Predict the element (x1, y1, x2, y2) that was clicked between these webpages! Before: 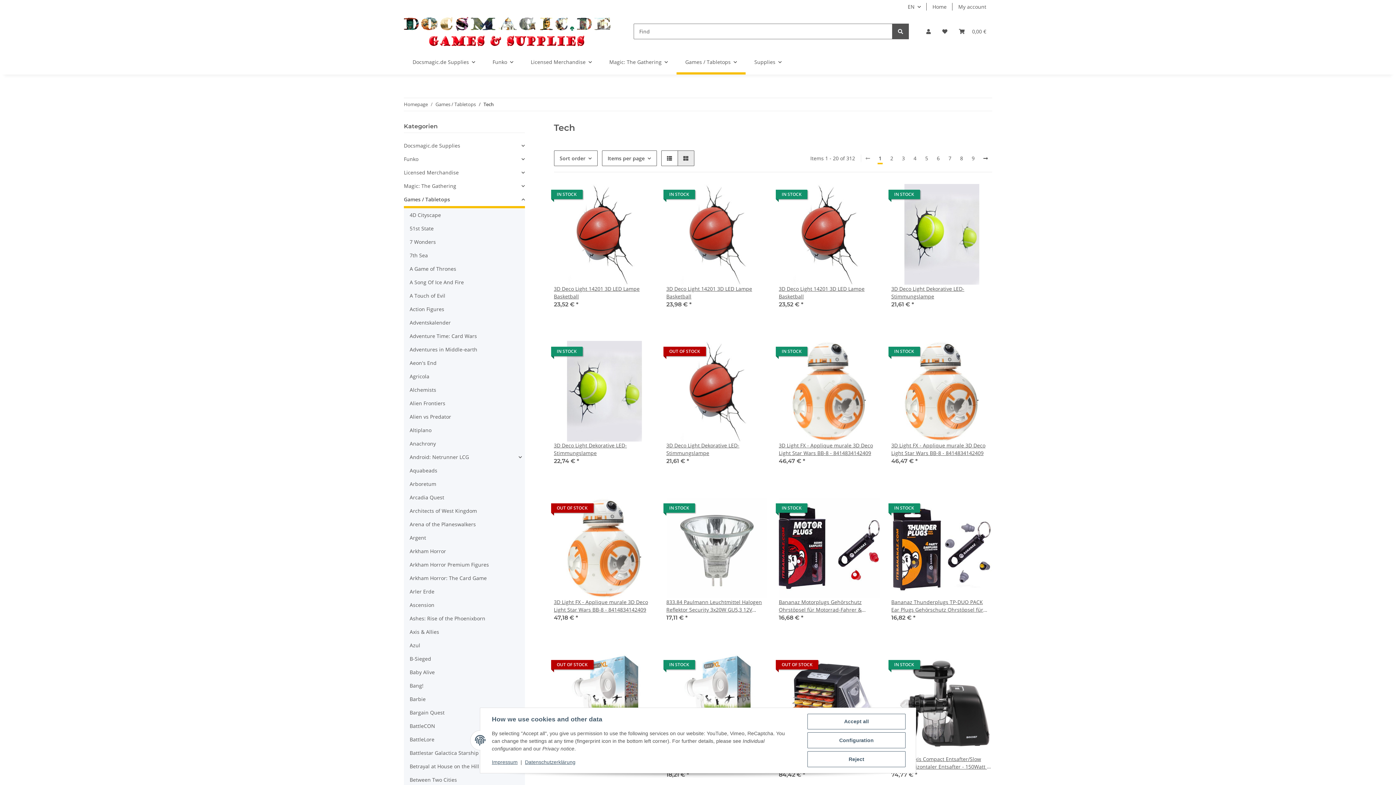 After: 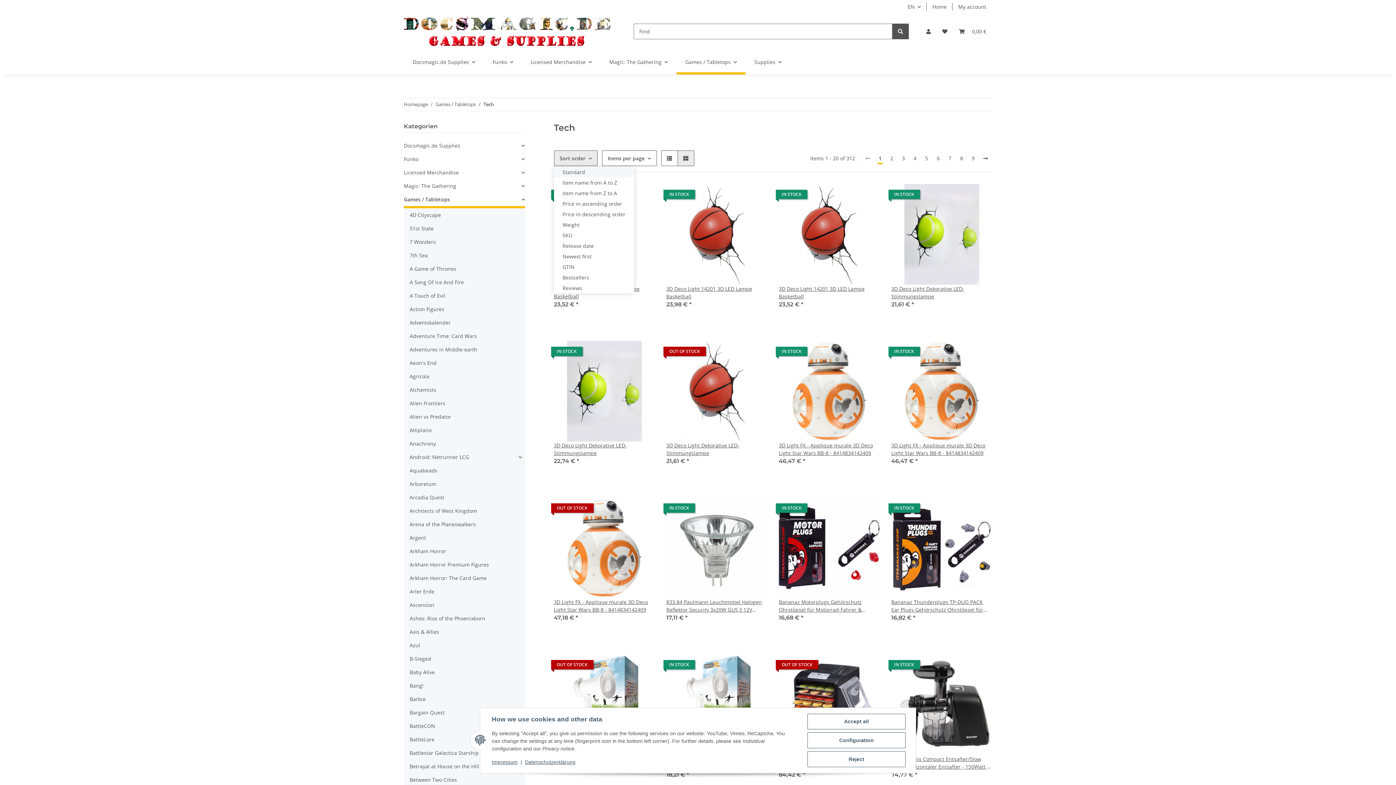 Action: label: Sort order bbox: (554, 150, 597, 166)